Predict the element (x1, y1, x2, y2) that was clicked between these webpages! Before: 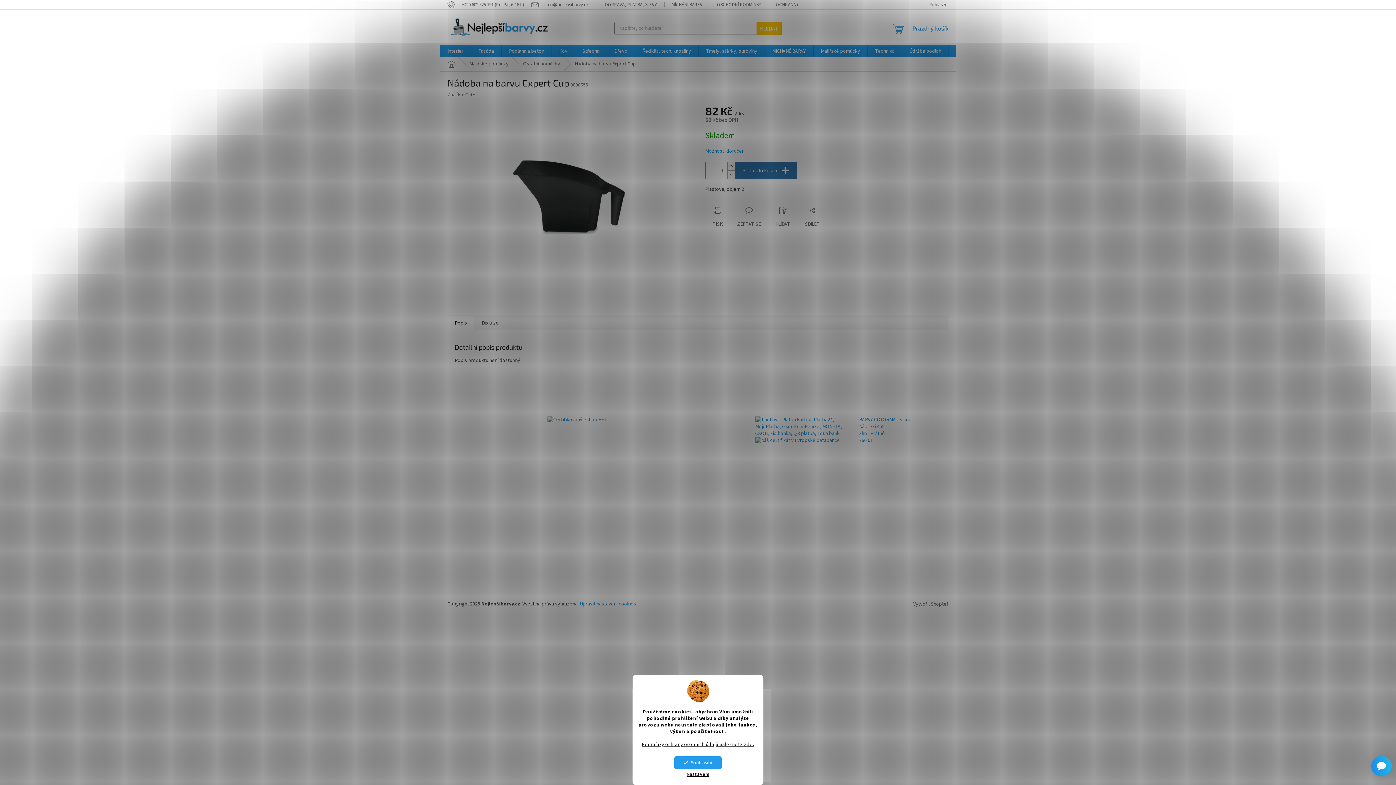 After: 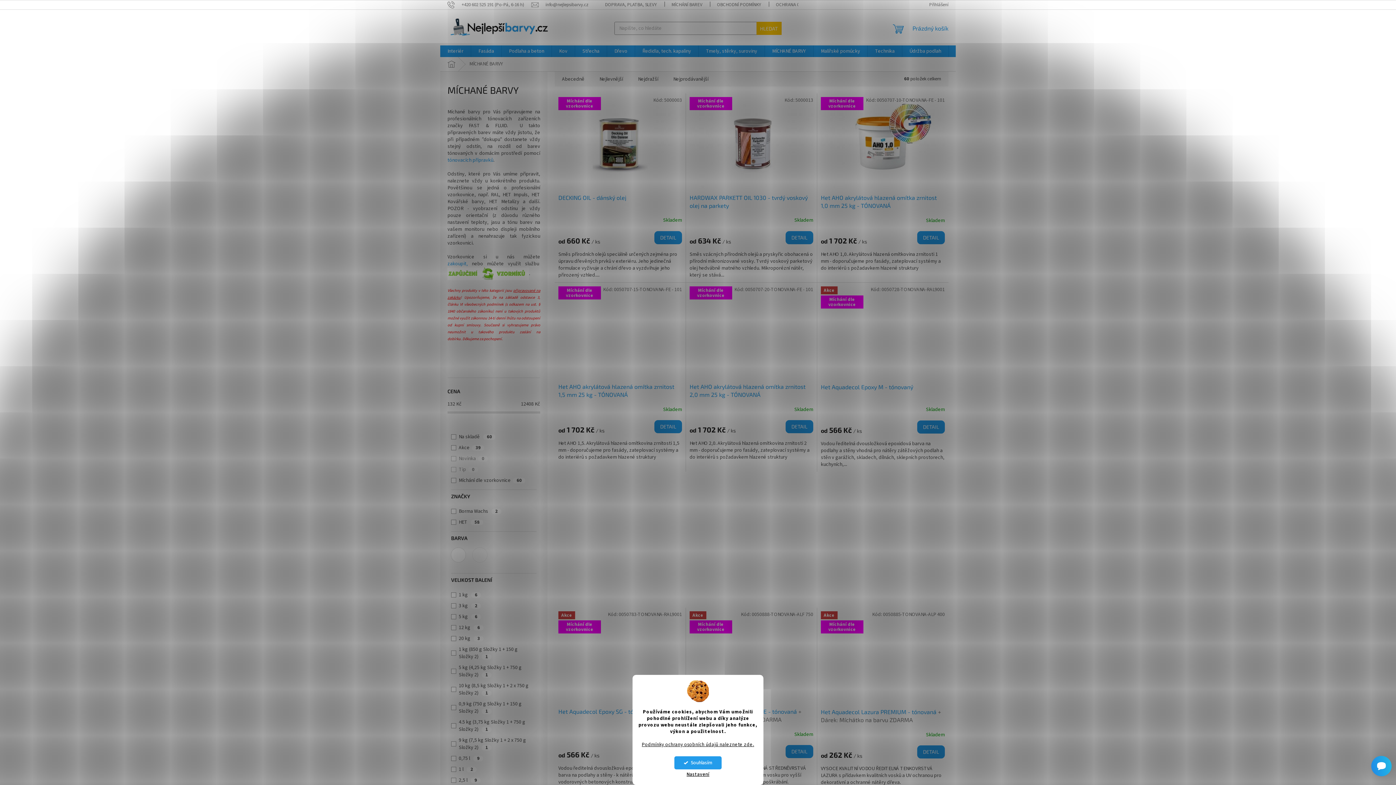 Action: label: MÍCHANÉ BARVY bbox: (765, 45, 813, 57)